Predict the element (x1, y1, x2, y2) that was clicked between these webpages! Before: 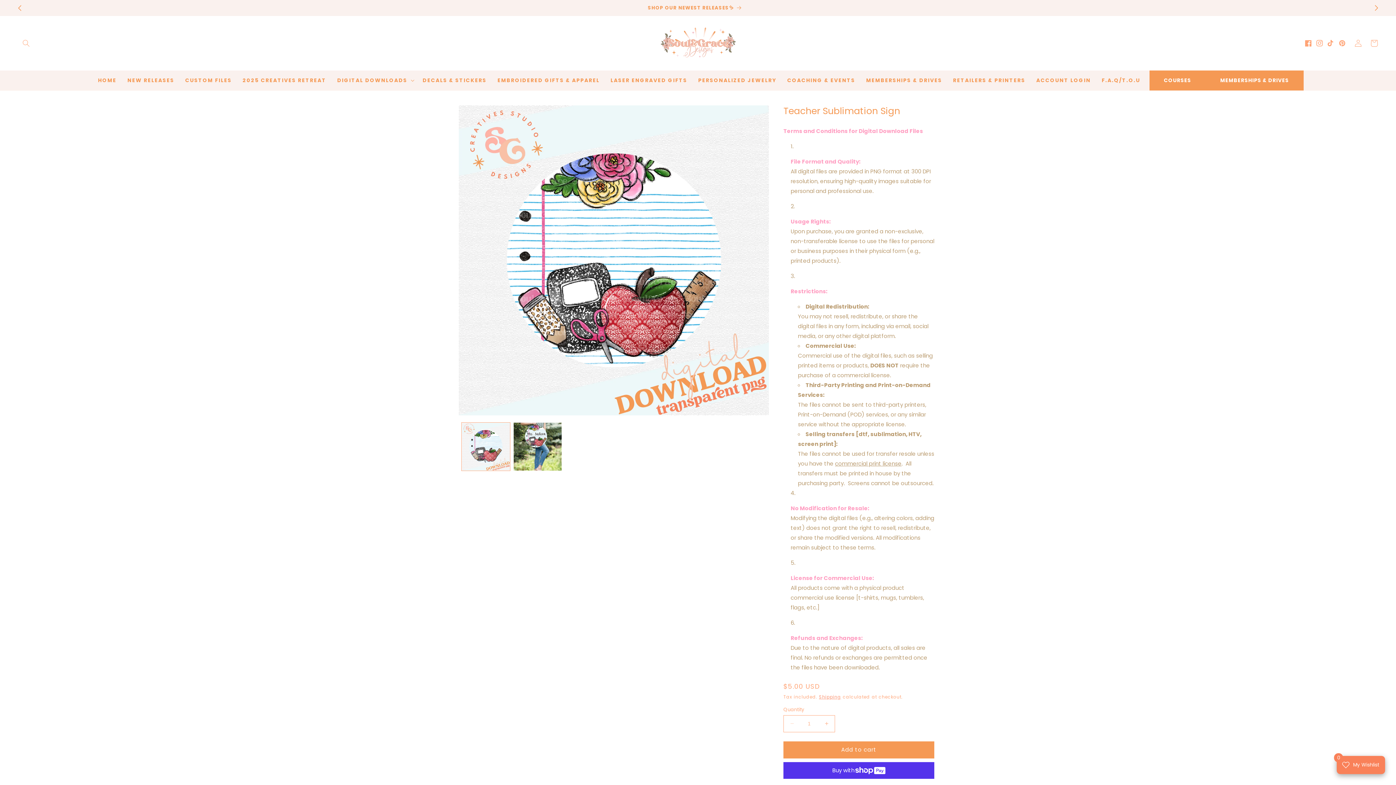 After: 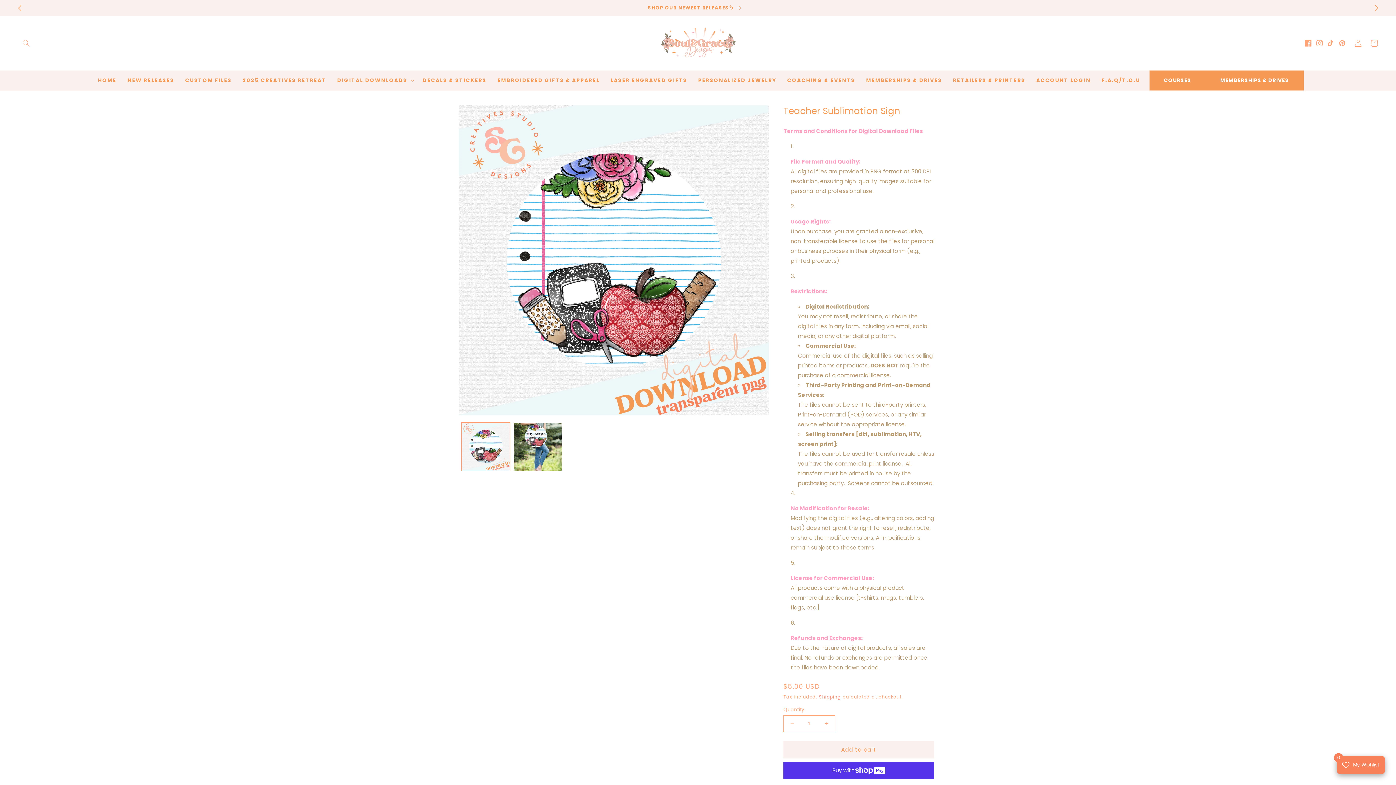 Action: bbox: (783, 741, 934, 758) label: Add to cart